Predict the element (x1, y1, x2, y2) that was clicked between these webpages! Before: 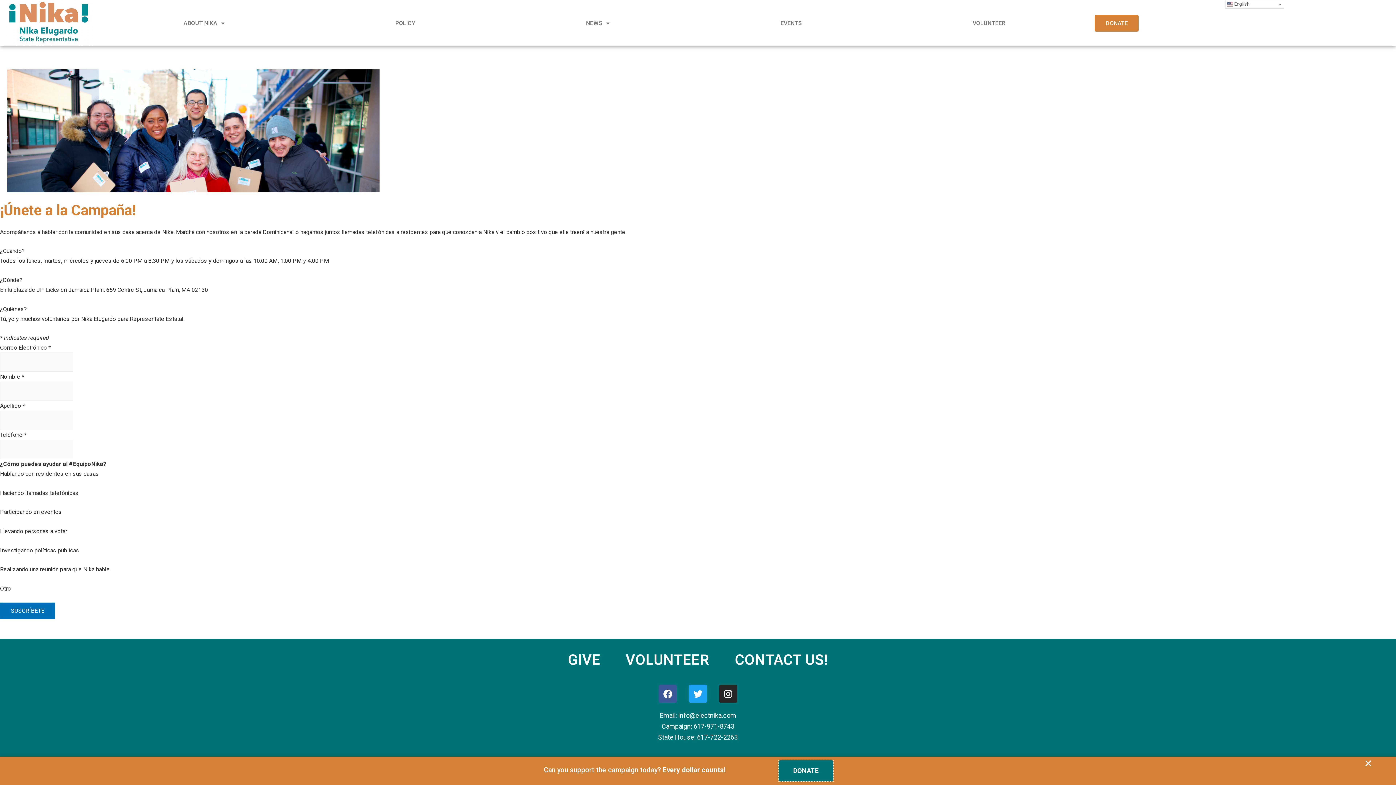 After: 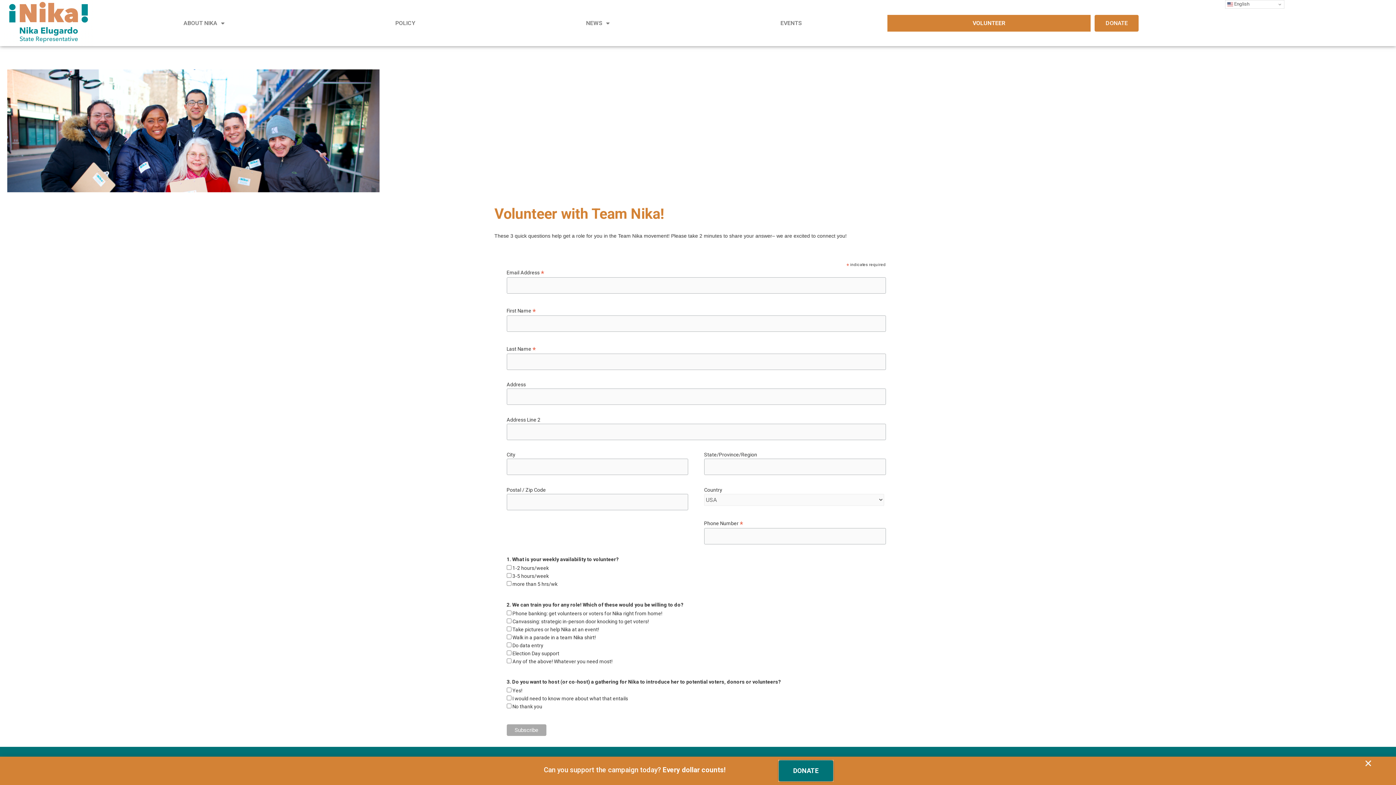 Action: label: VOLUNTEER bbox: (618, 652, 717, 668)